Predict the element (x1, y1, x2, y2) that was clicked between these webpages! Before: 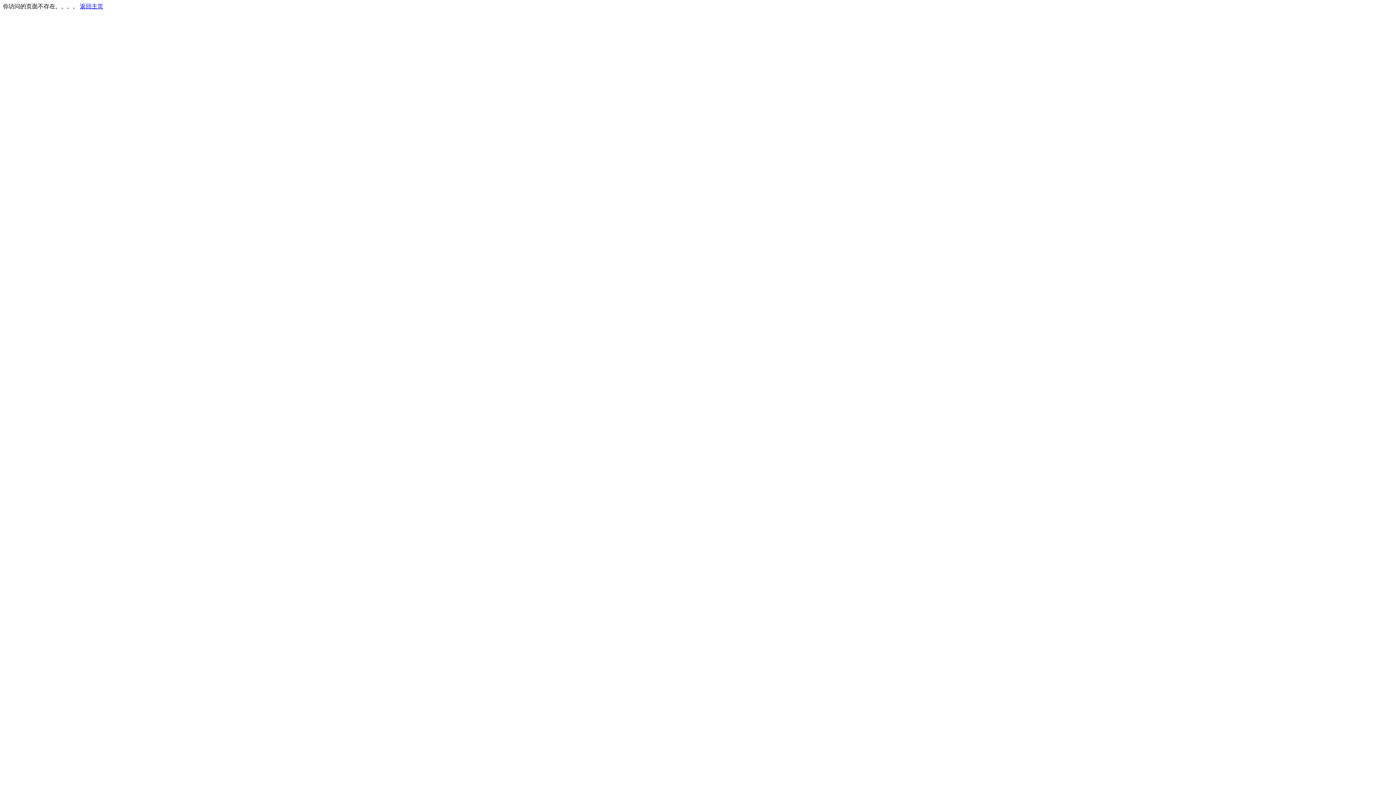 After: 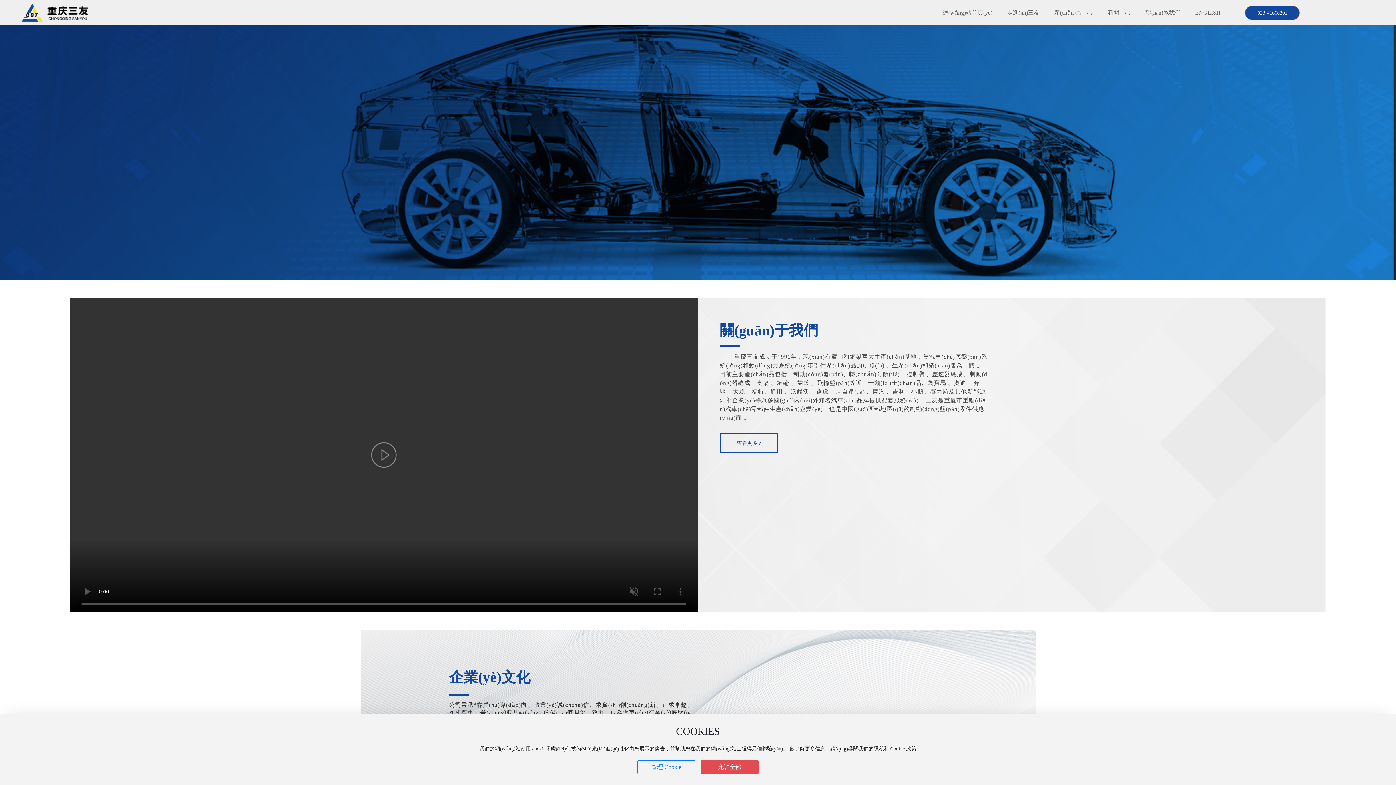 Action: bbox: (80, 3, 103, 9) label: 返回主页